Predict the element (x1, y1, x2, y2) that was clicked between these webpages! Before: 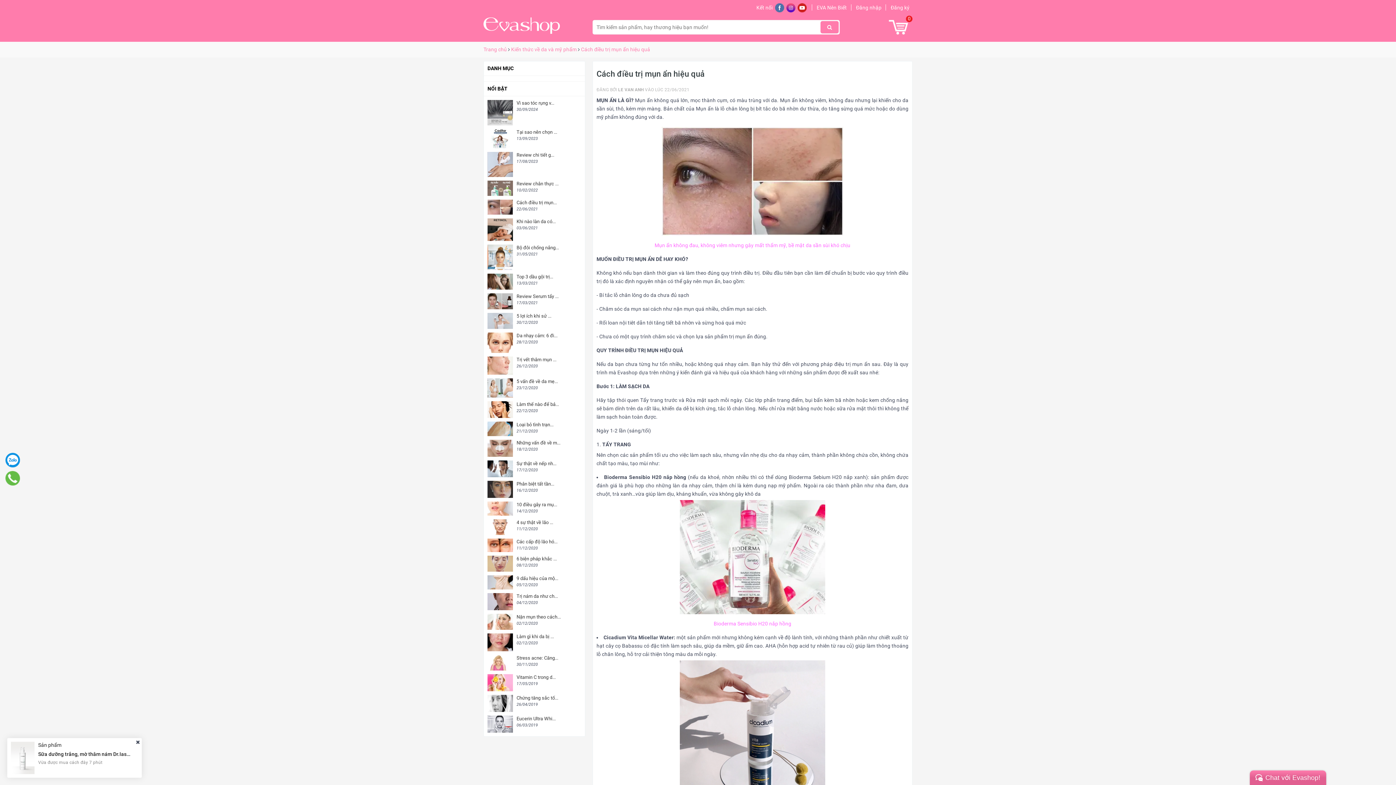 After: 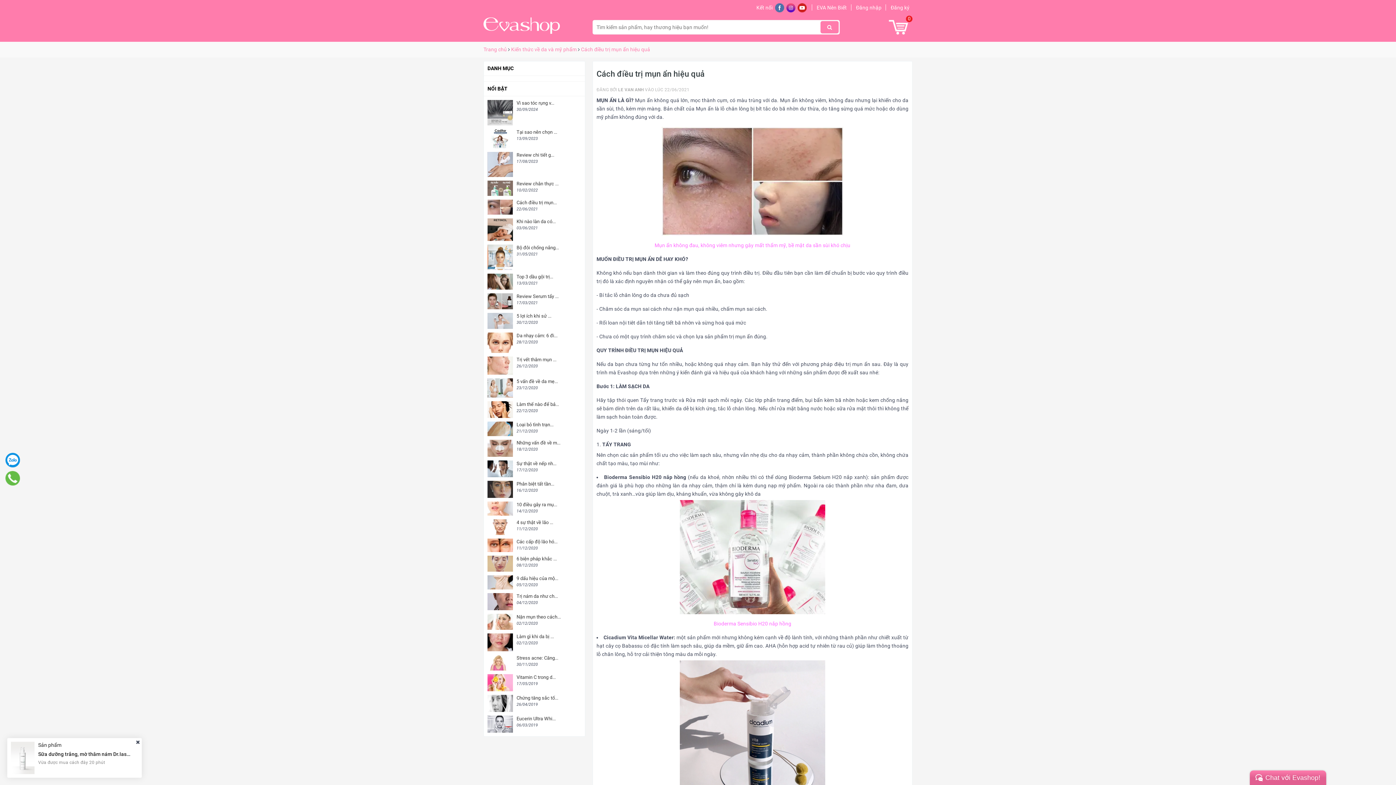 Action: bbox: (775, 4, 784, 10)